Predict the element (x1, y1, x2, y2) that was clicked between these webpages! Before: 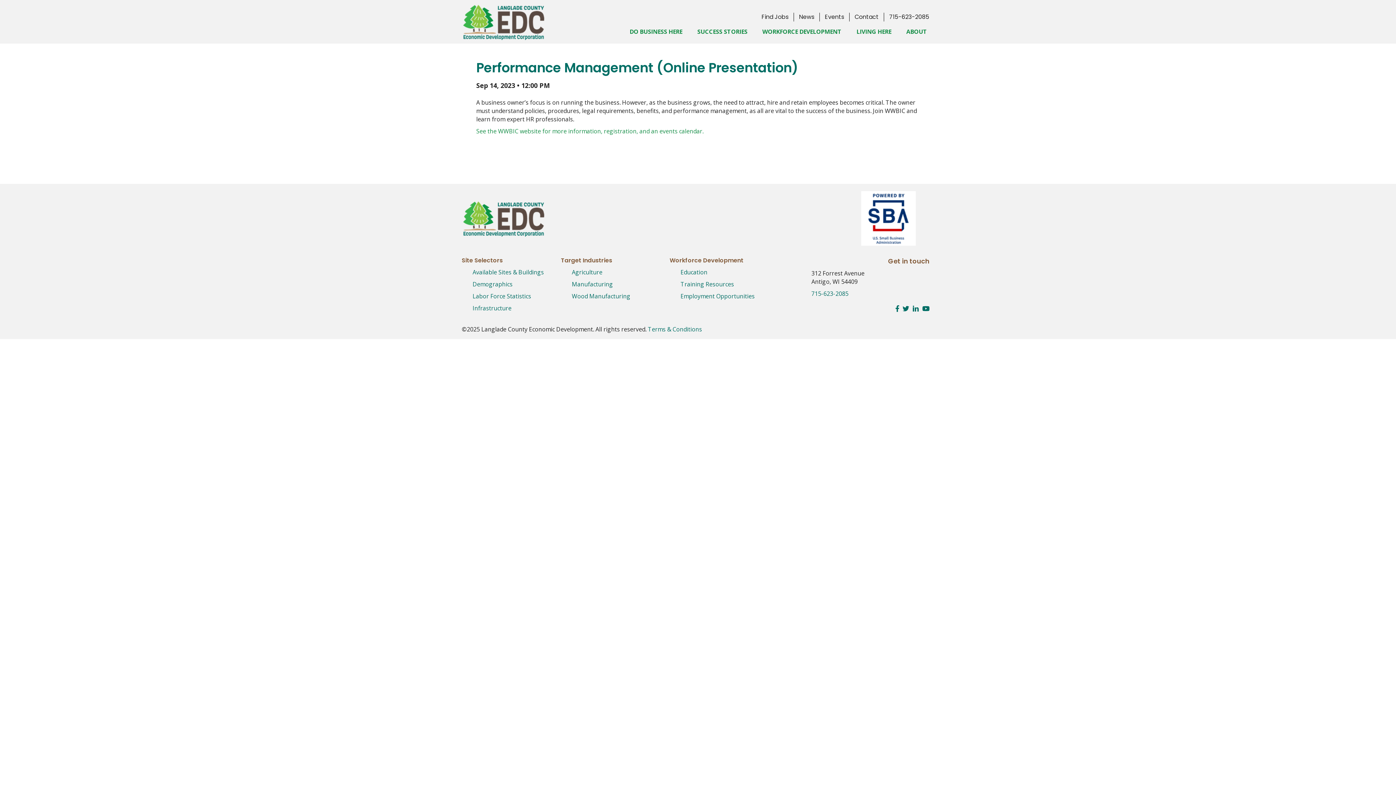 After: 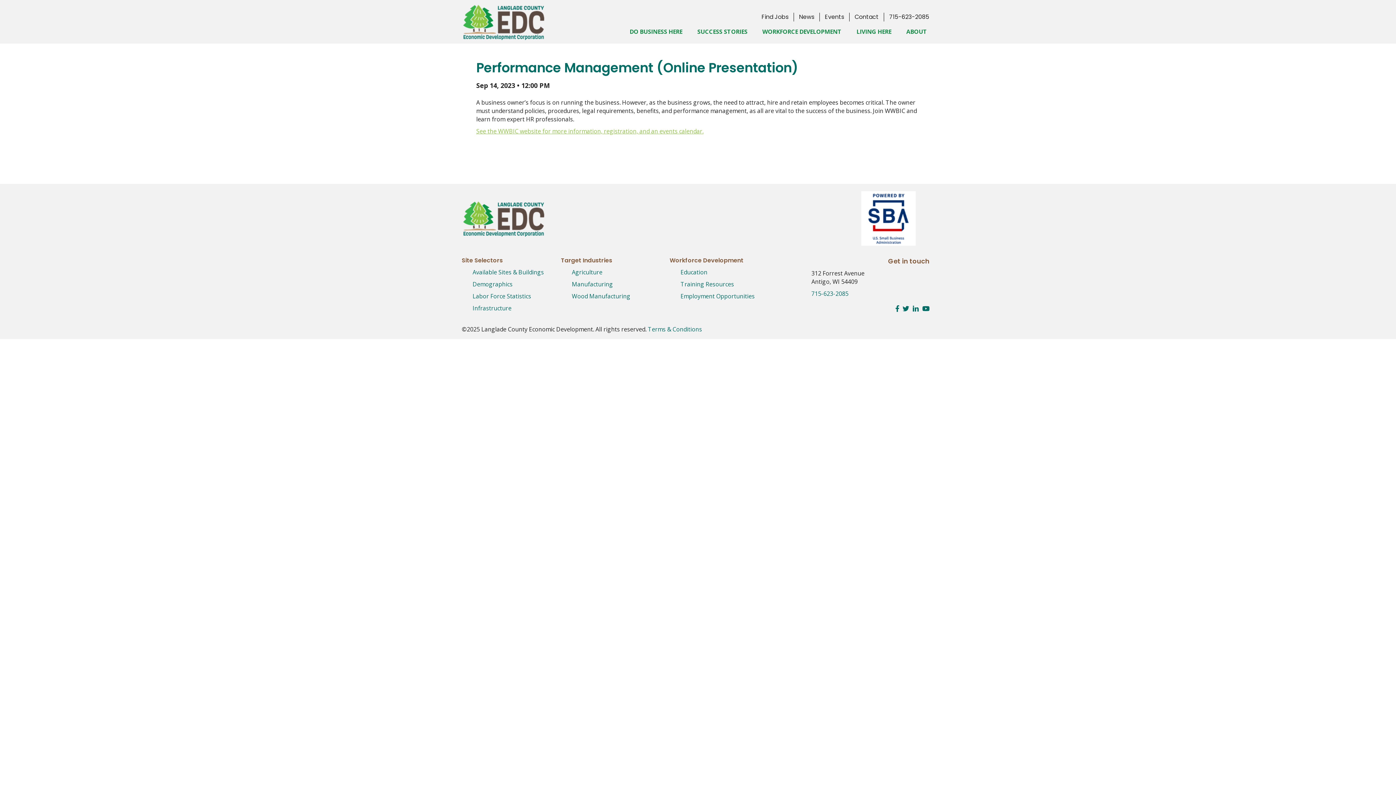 Action: label: See the WWBIC website for more information, registration, and an events calendar. bbox: (476, 127, 703, 135)